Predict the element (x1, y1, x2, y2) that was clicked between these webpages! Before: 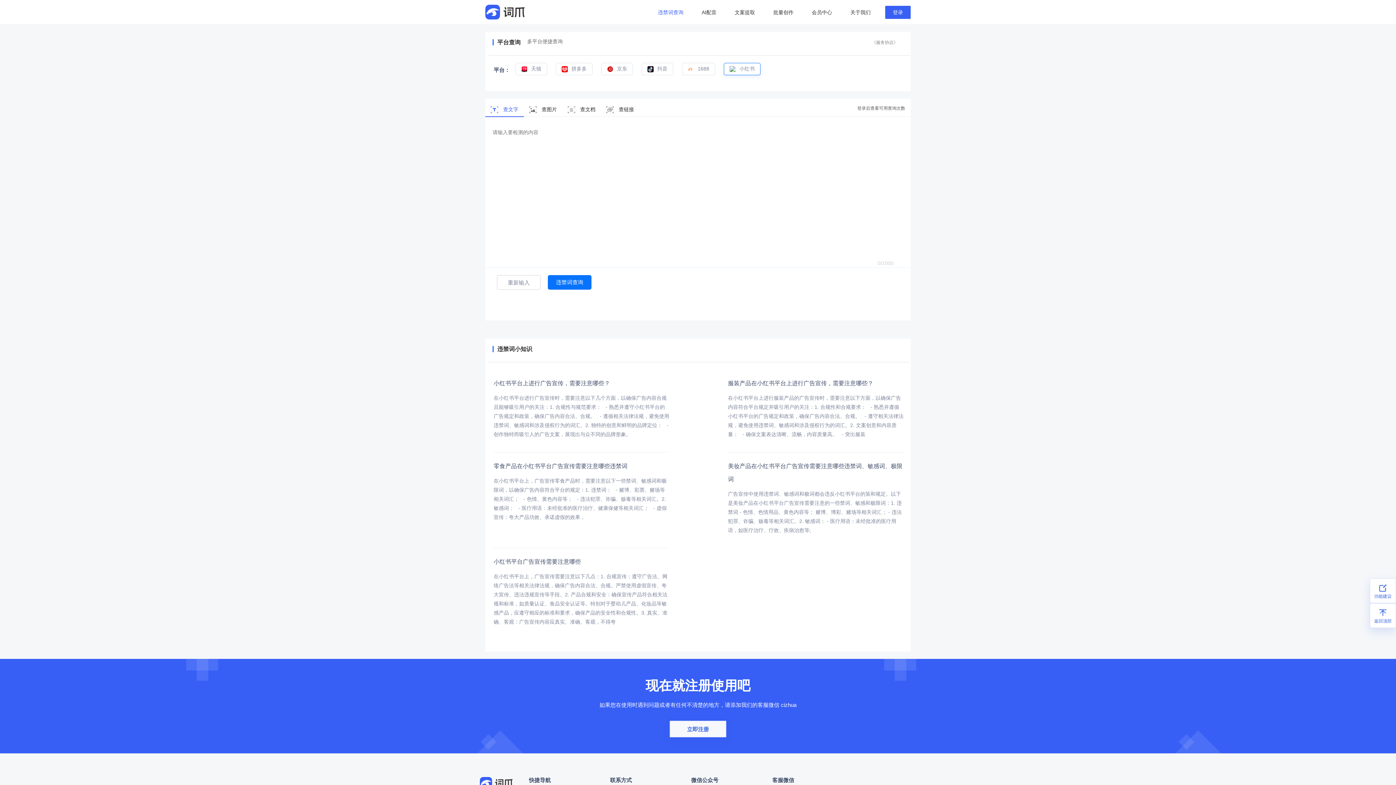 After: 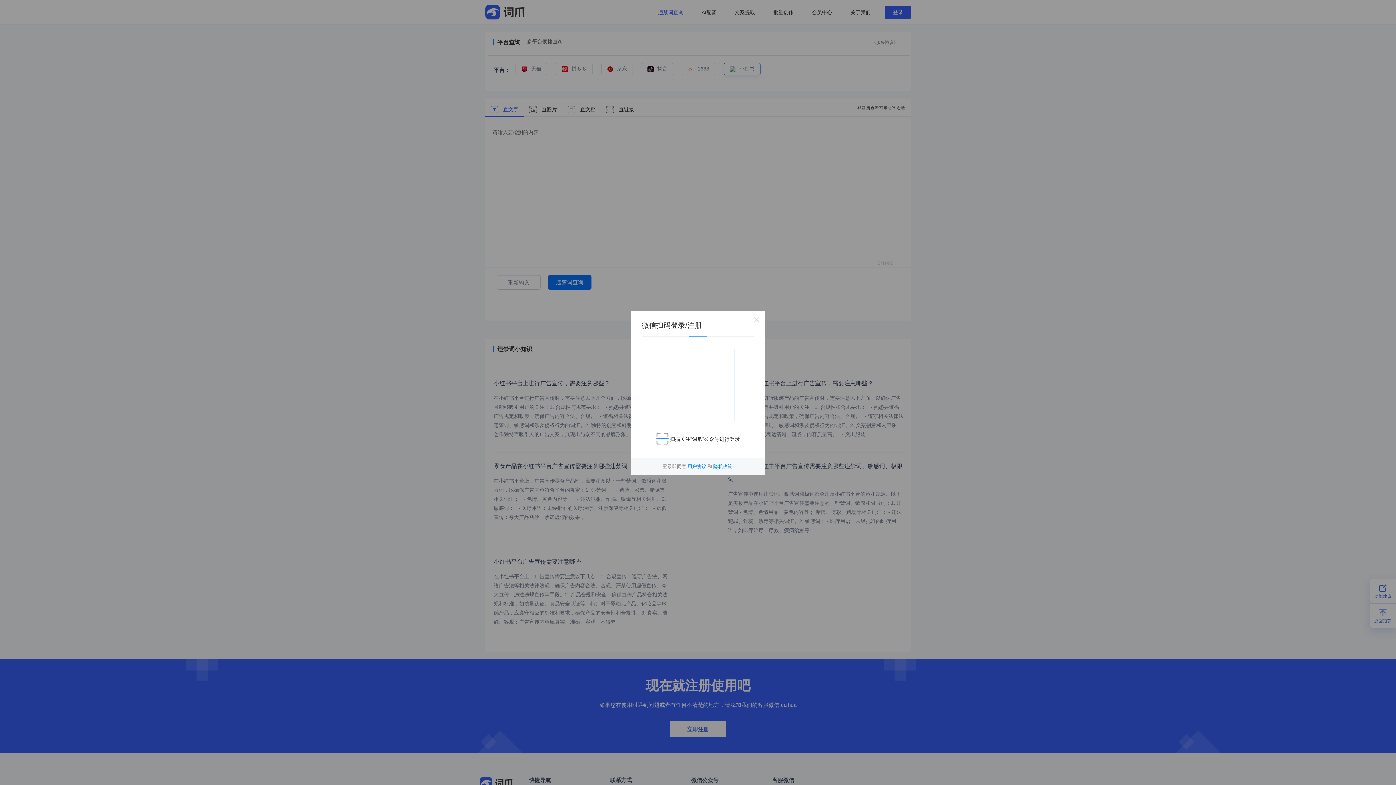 Action: bbox: (669, 721, 726, 737) label: 立即注册